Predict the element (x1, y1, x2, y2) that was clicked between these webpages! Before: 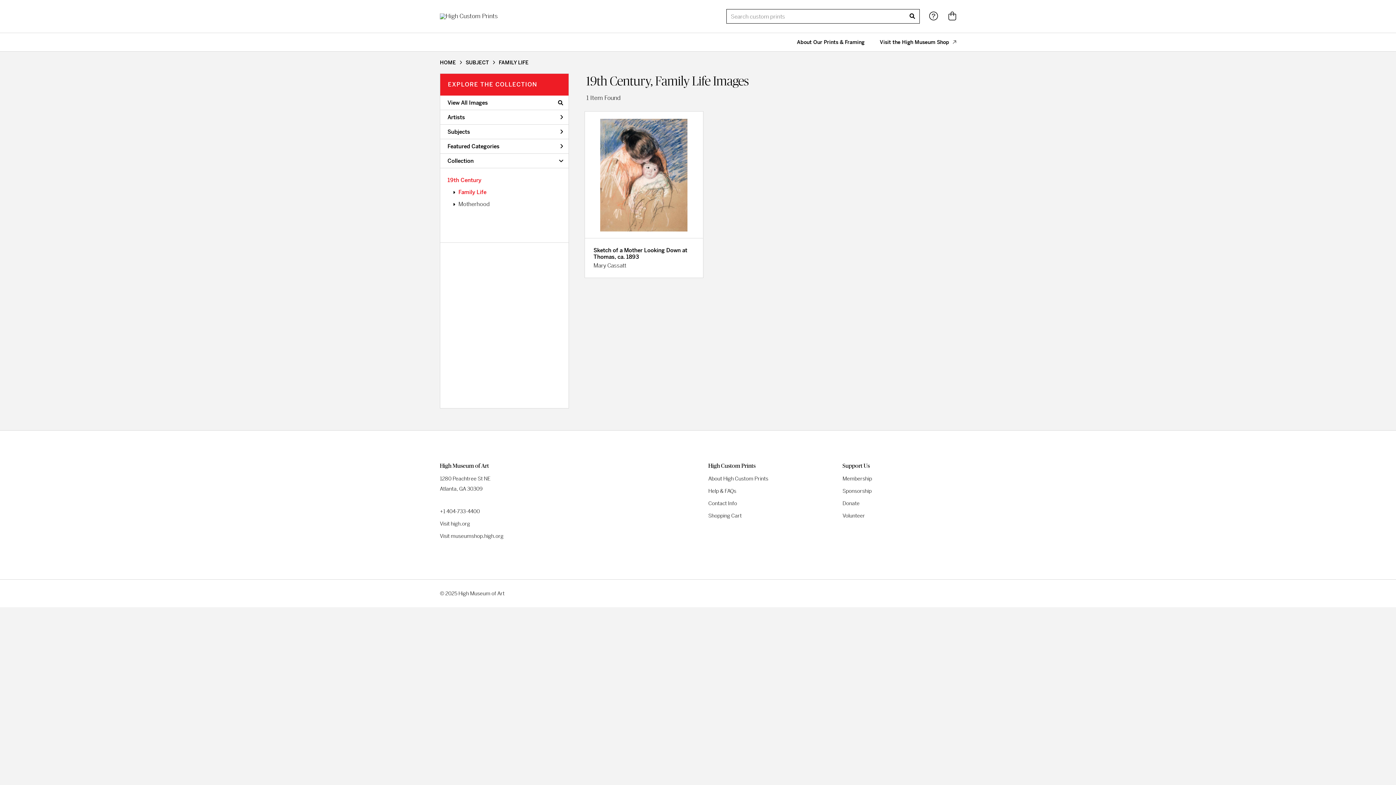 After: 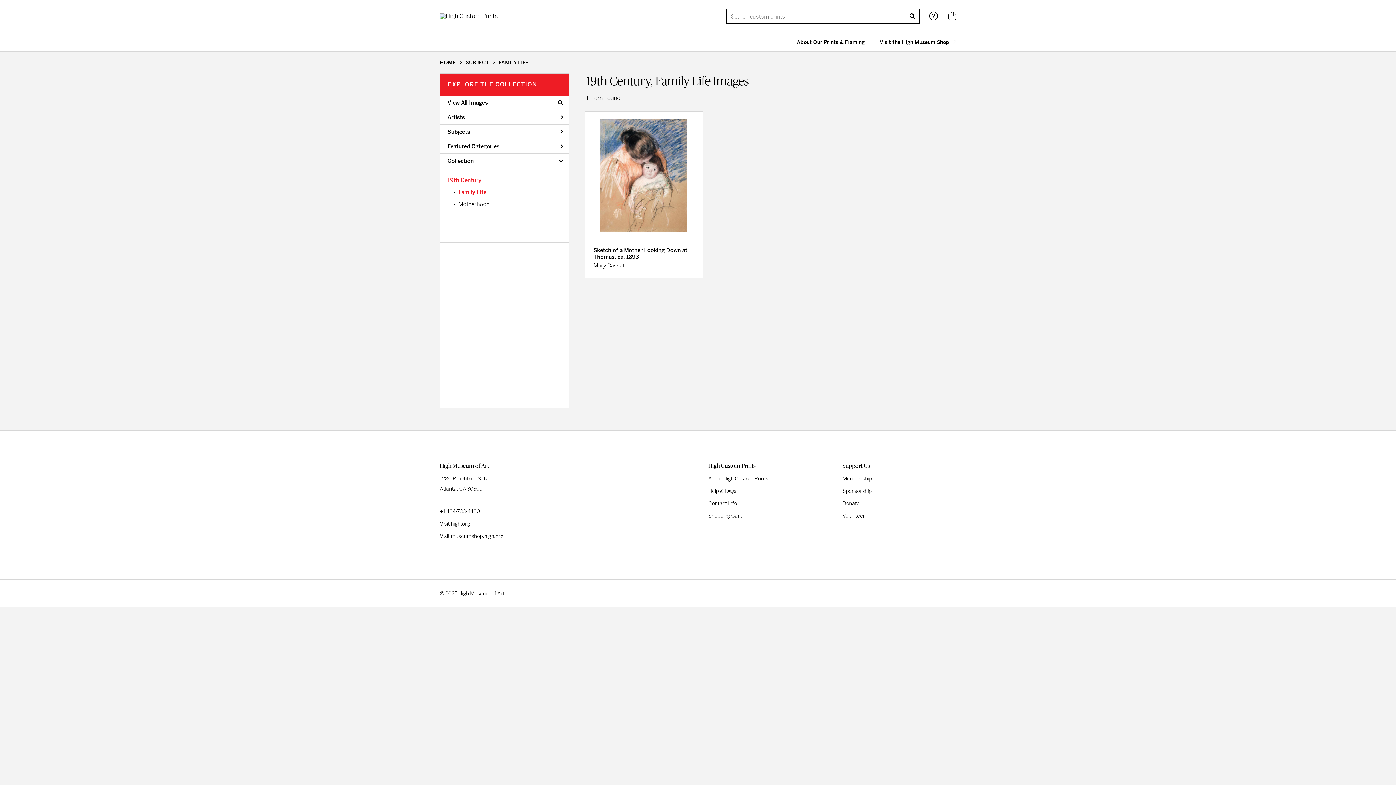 Action: bbox: (708, 587, 741, 600)